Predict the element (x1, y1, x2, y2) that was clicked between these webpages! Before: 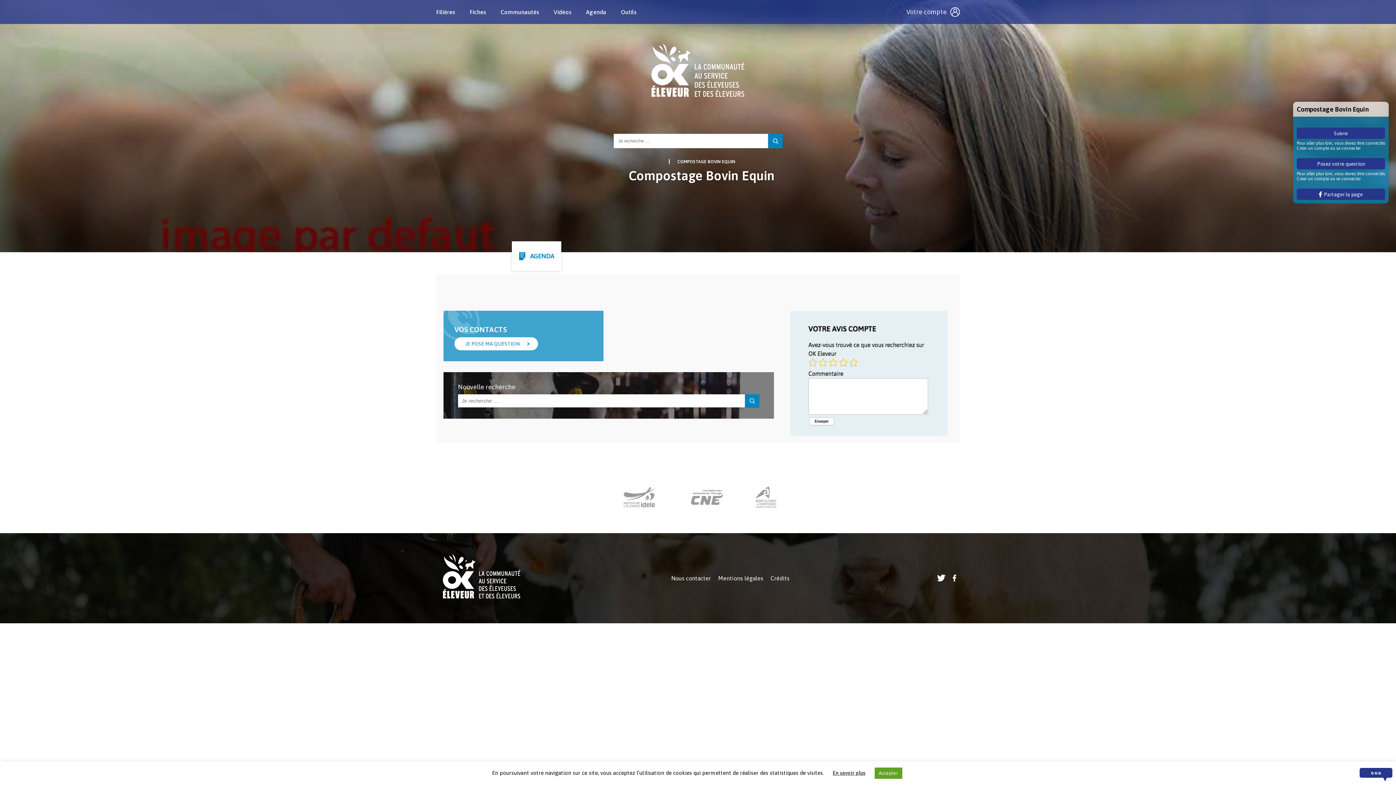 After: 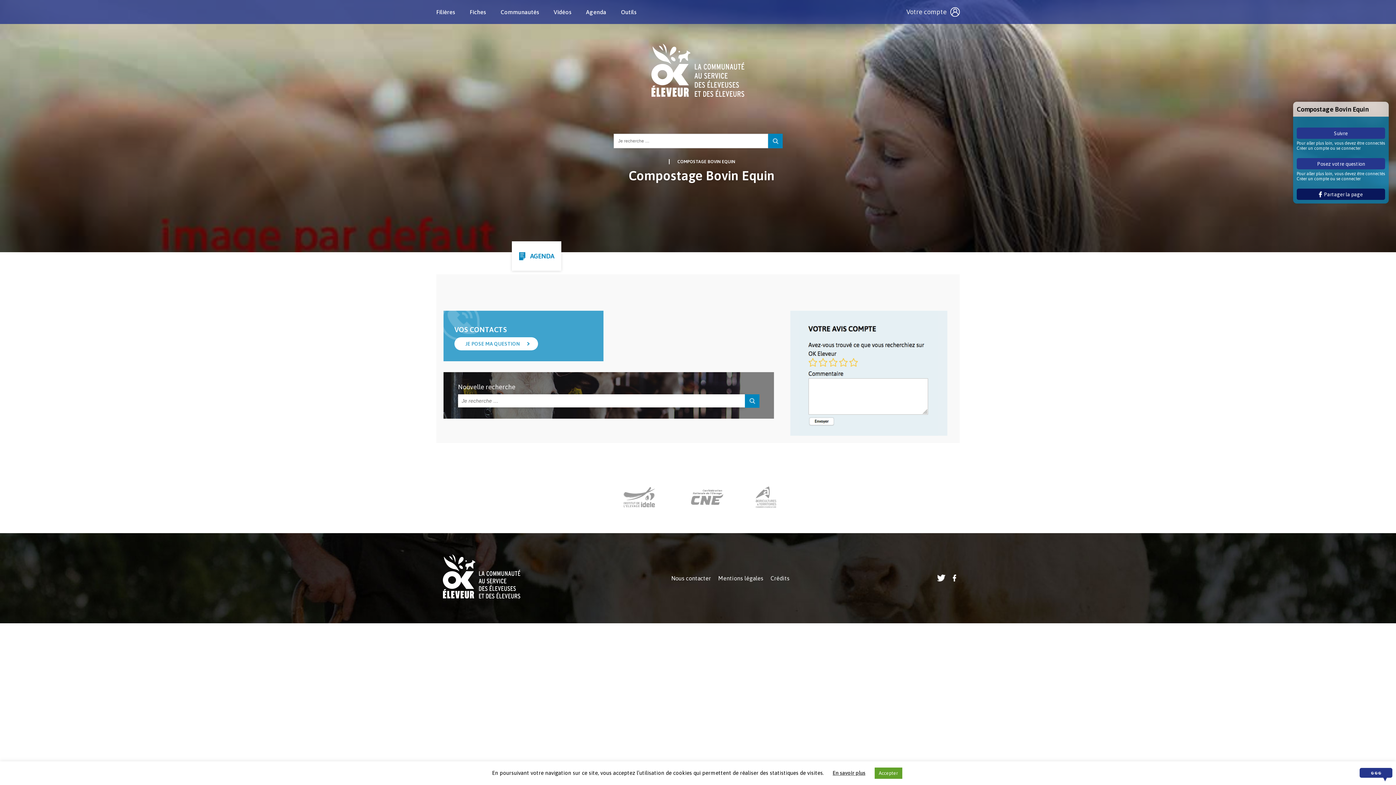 Action: bbox: (1297, 188, 1385, 200) label:   Partager la page